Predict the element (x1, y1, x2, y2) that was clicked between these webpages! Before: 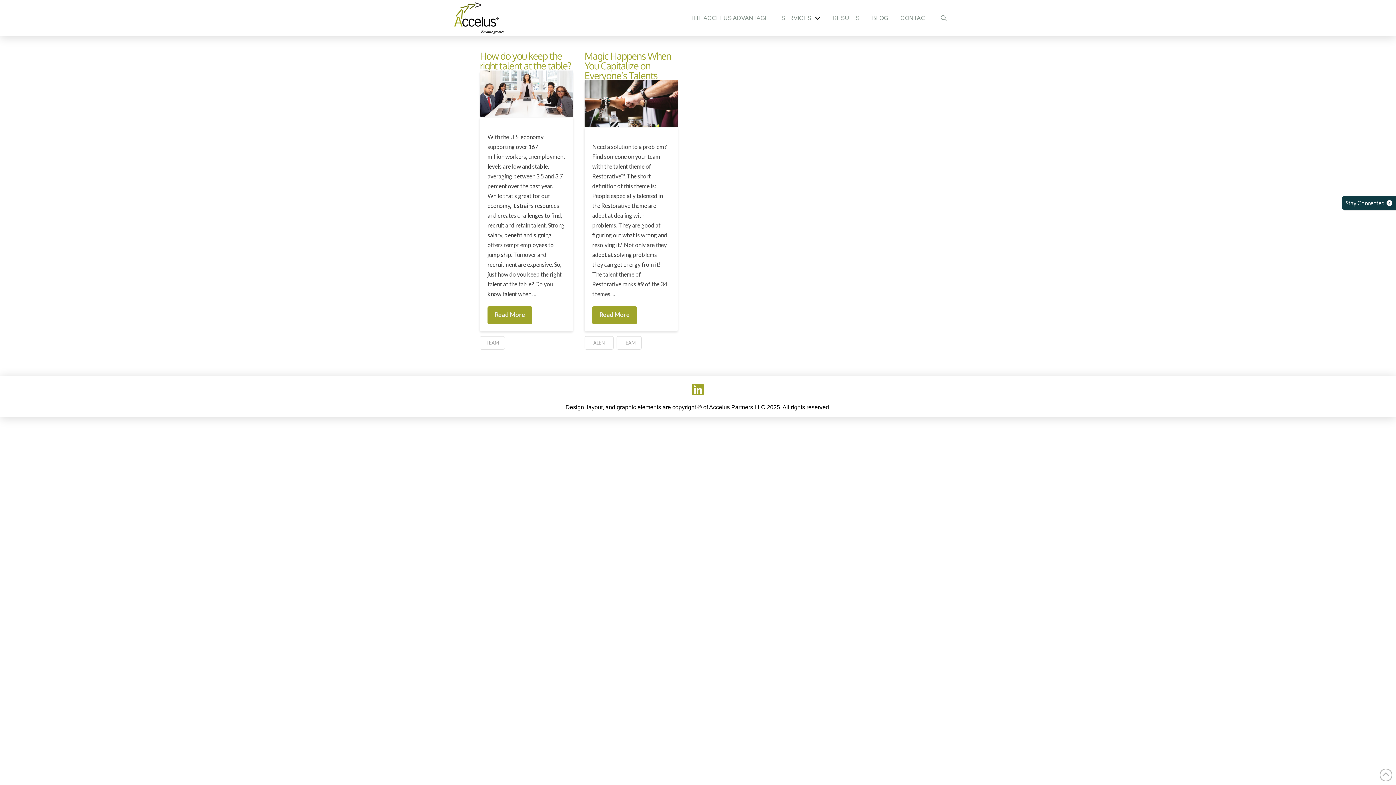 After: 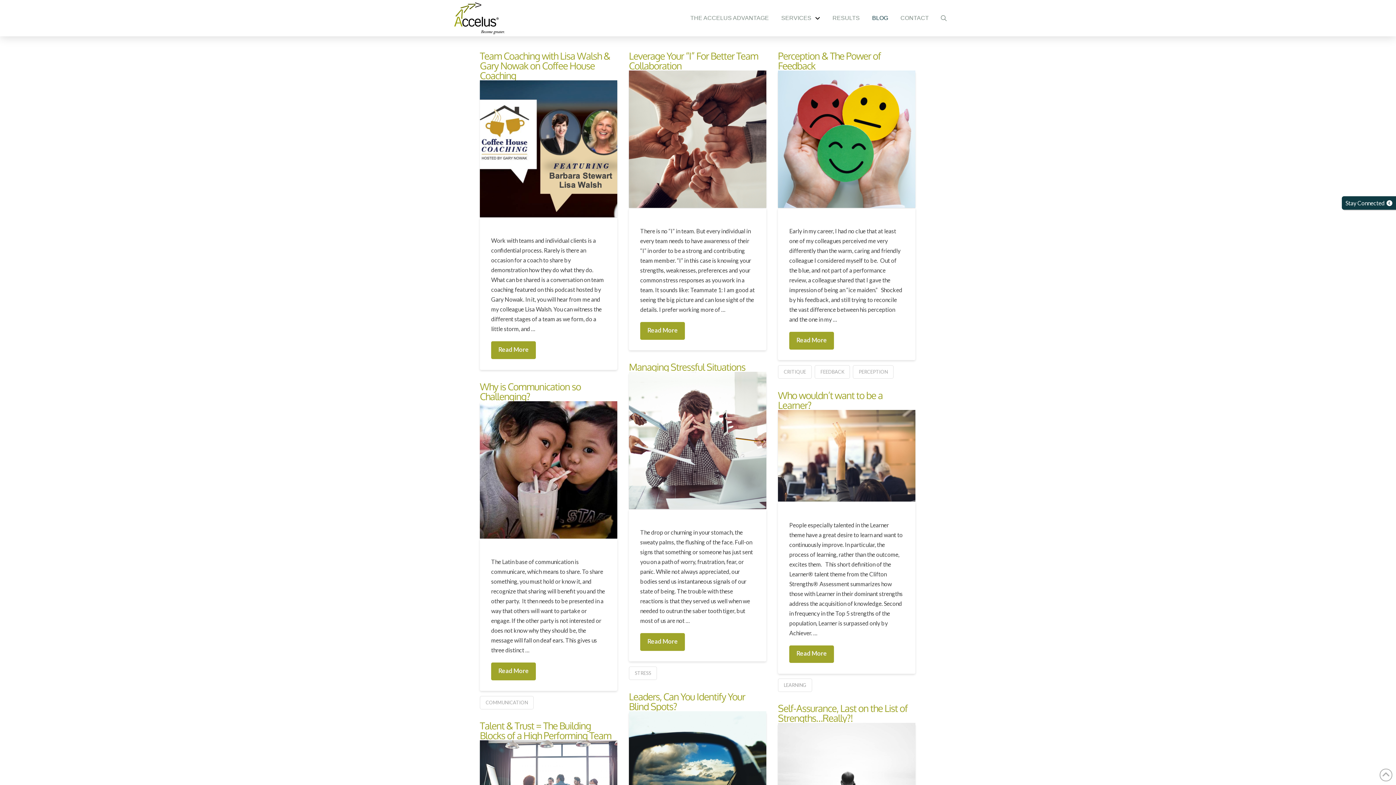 Action: bbox: (866, 0, 894, 36) label: BLOG